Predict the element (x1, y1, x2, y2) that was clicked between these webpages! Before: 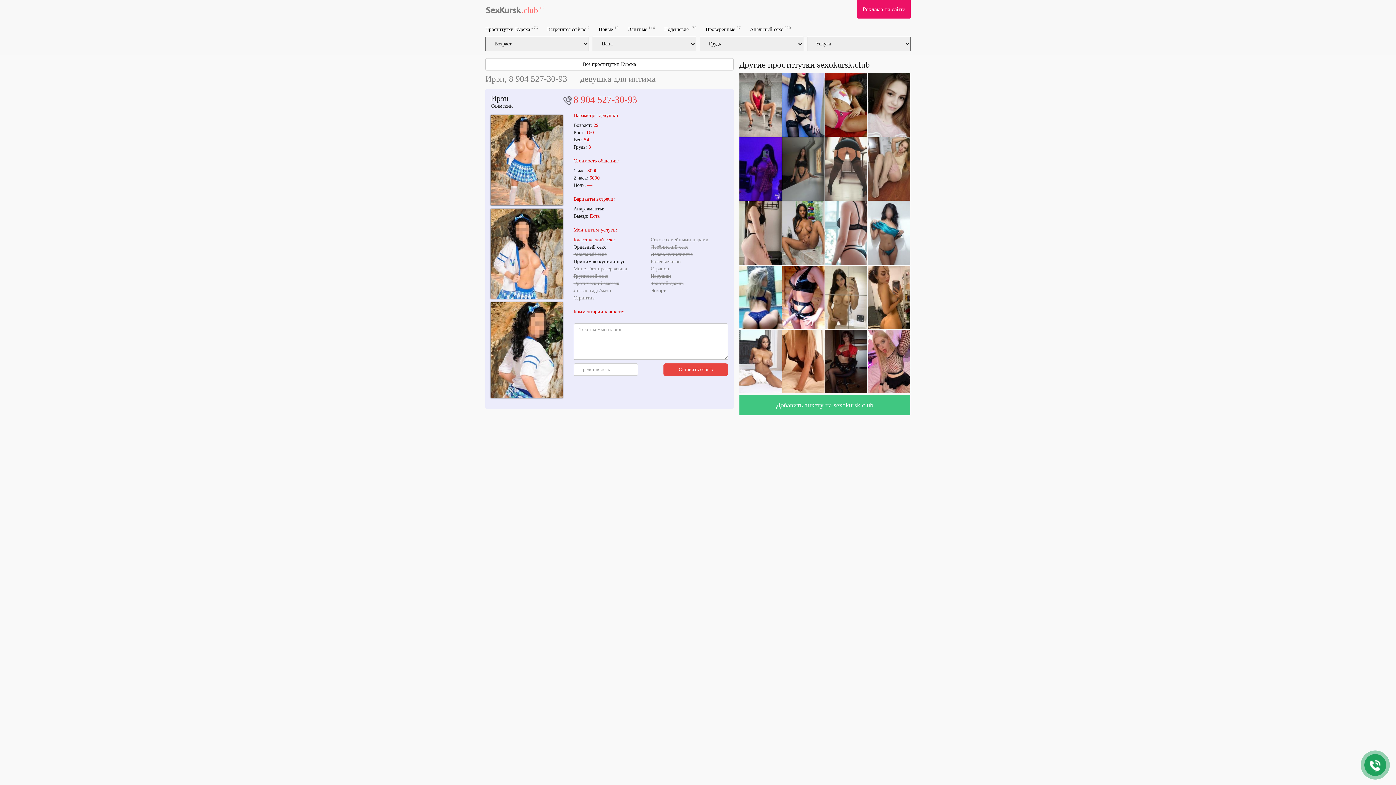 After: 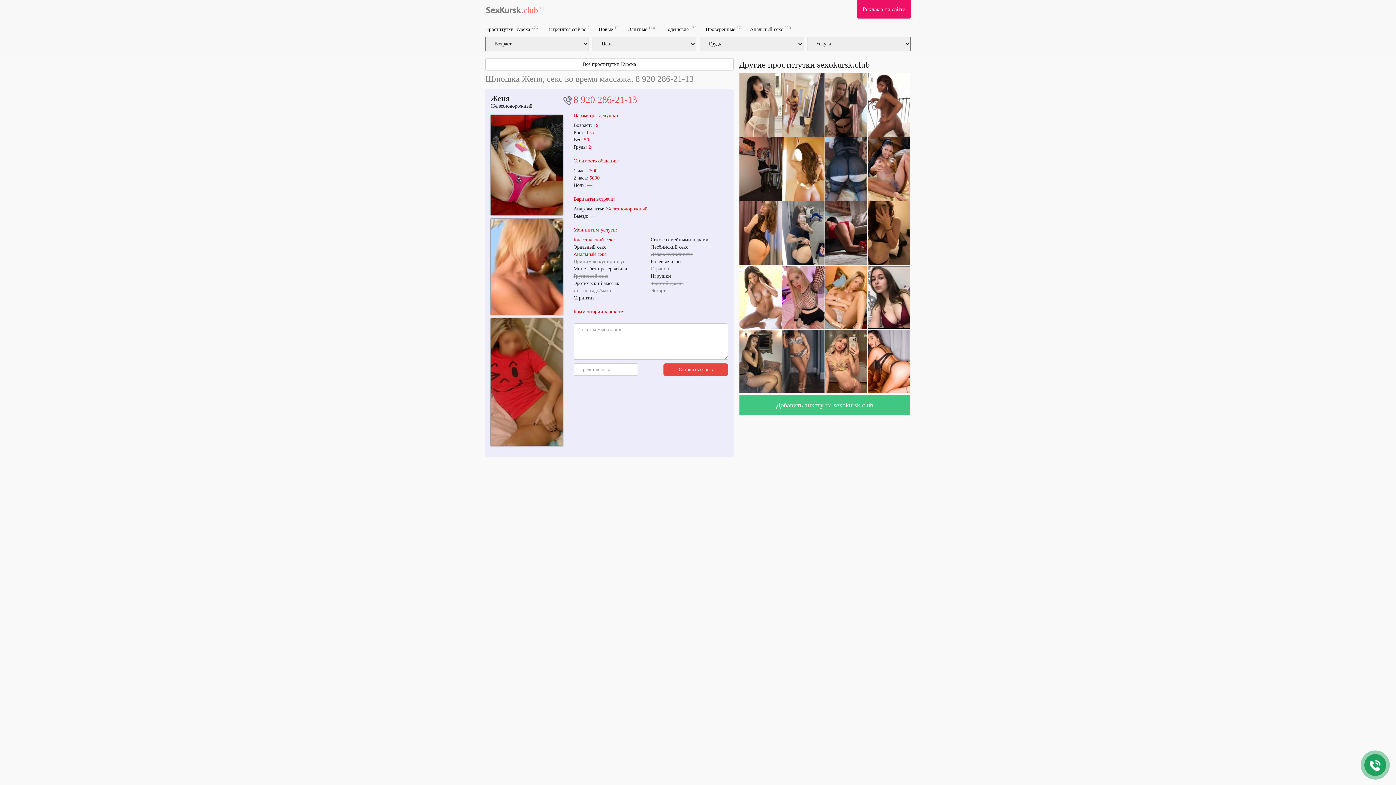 Action: bbox: (825, 101, 867, 107)